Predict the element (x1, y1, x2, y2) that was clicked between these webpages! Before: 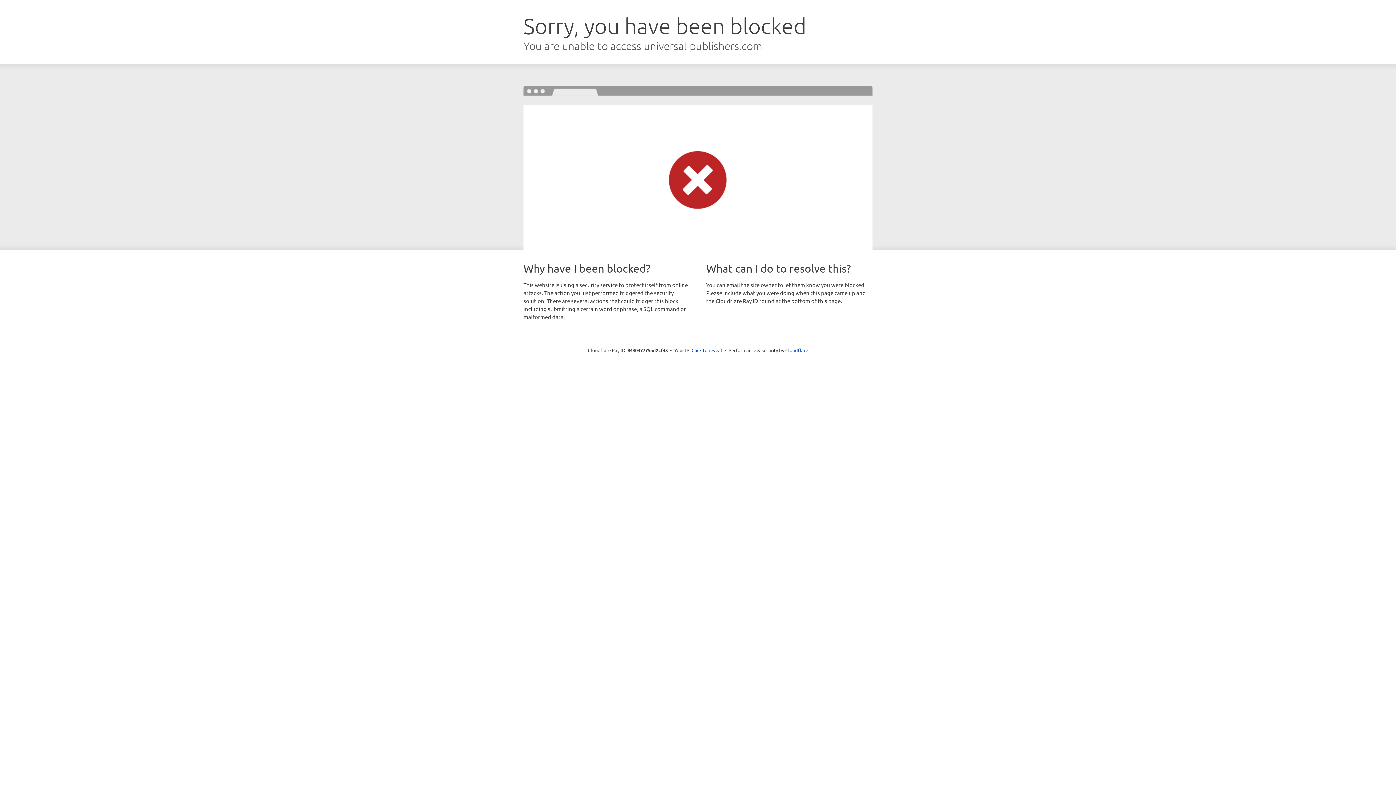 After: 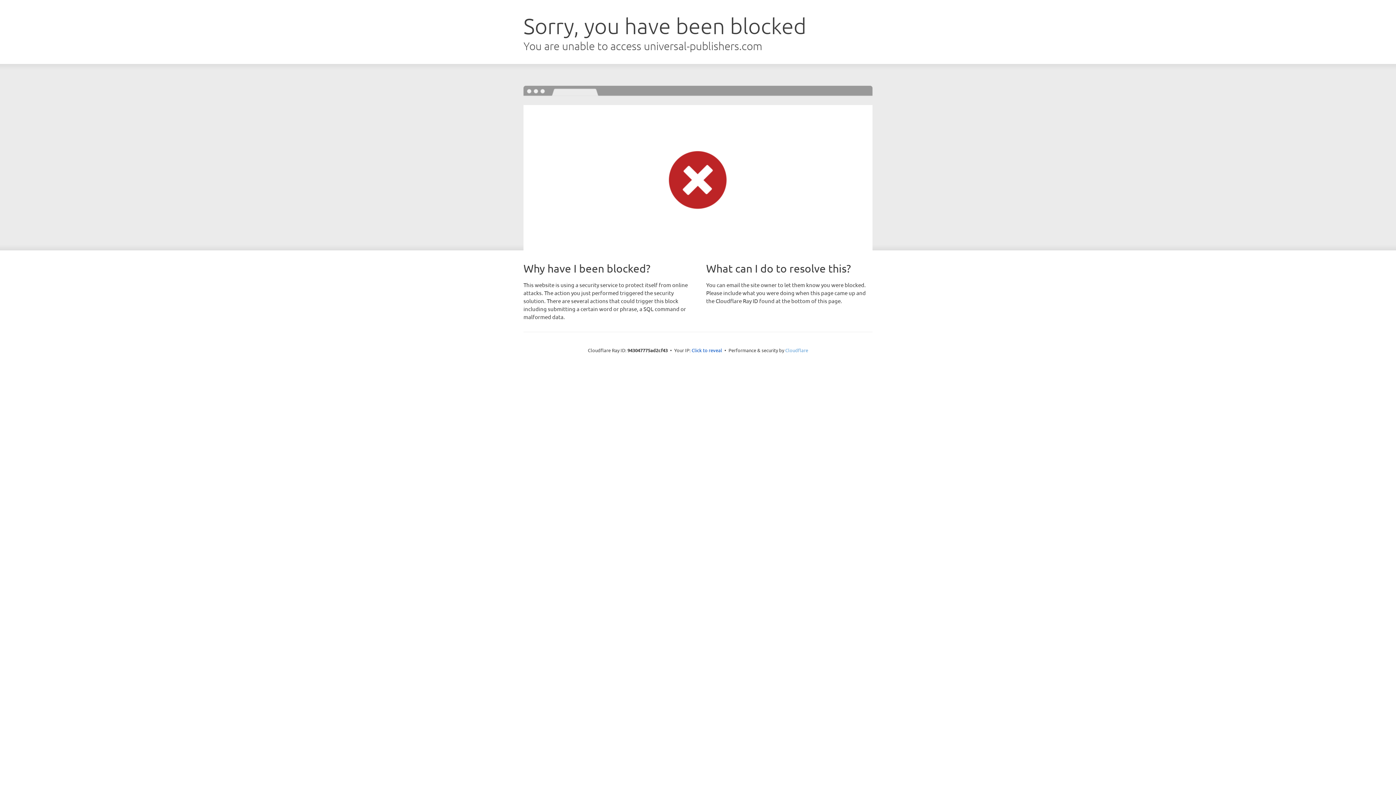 Action: bbox: (785, 347, 808, 353) label: Cloudflare